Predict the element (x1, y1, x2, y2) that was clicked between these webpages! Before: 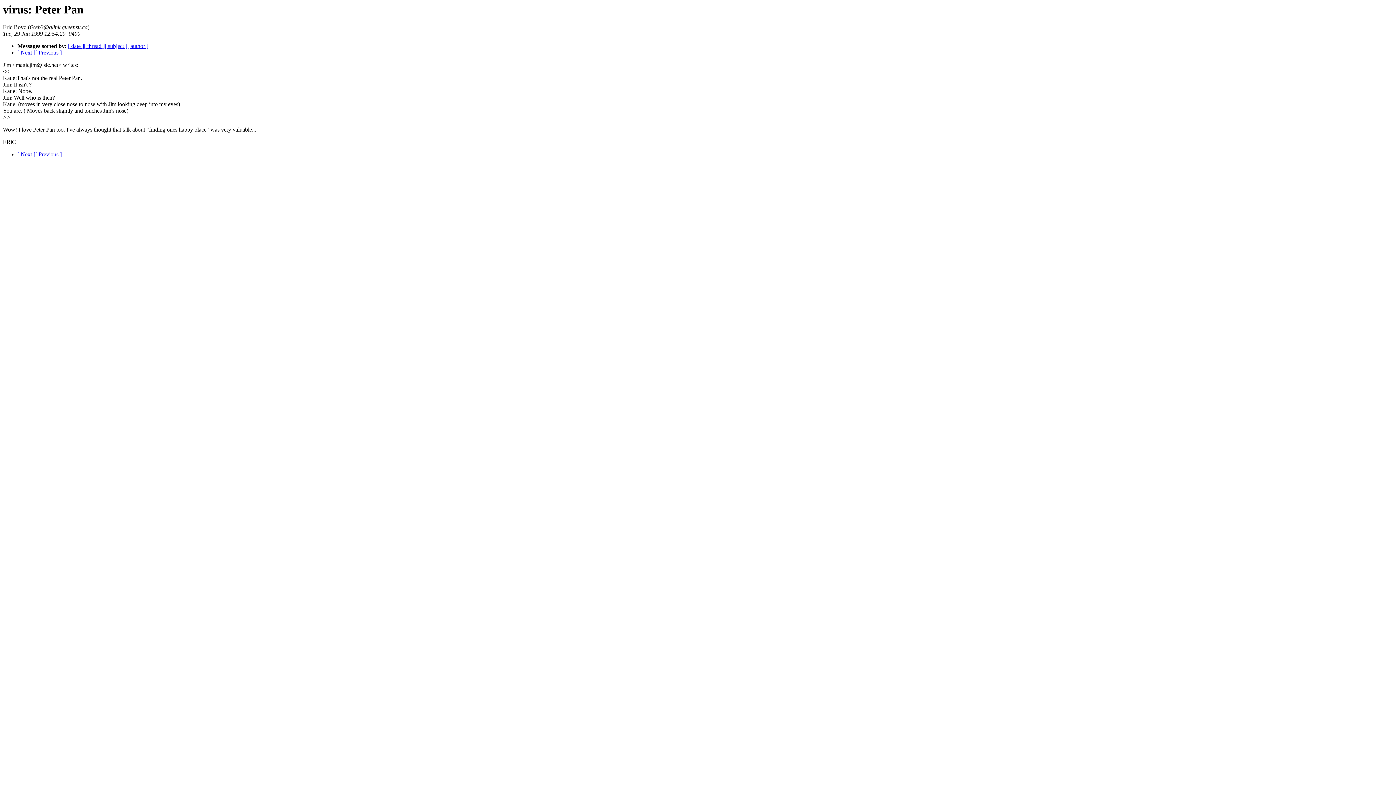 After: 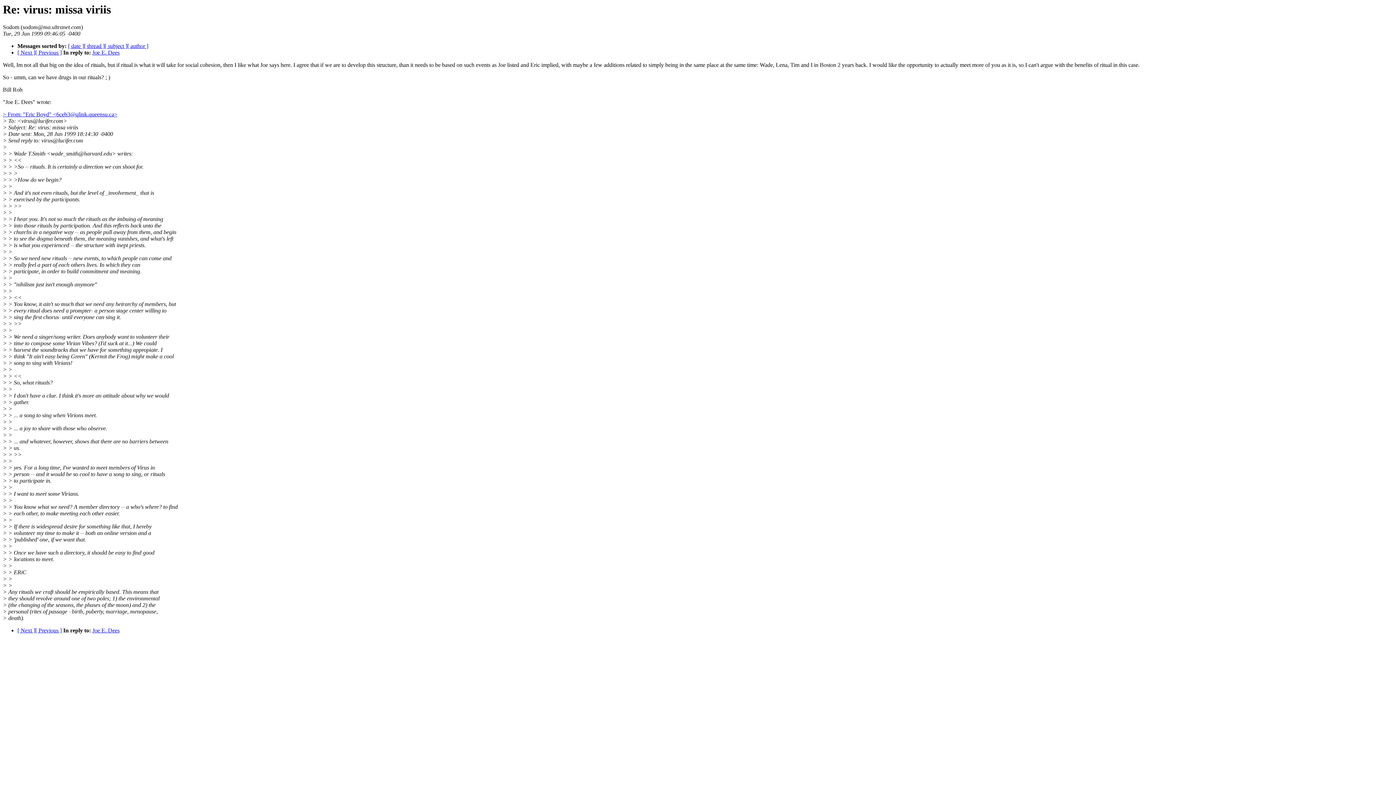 Action: label: [ Previous ] bbox: (35, 151, 61, 157)